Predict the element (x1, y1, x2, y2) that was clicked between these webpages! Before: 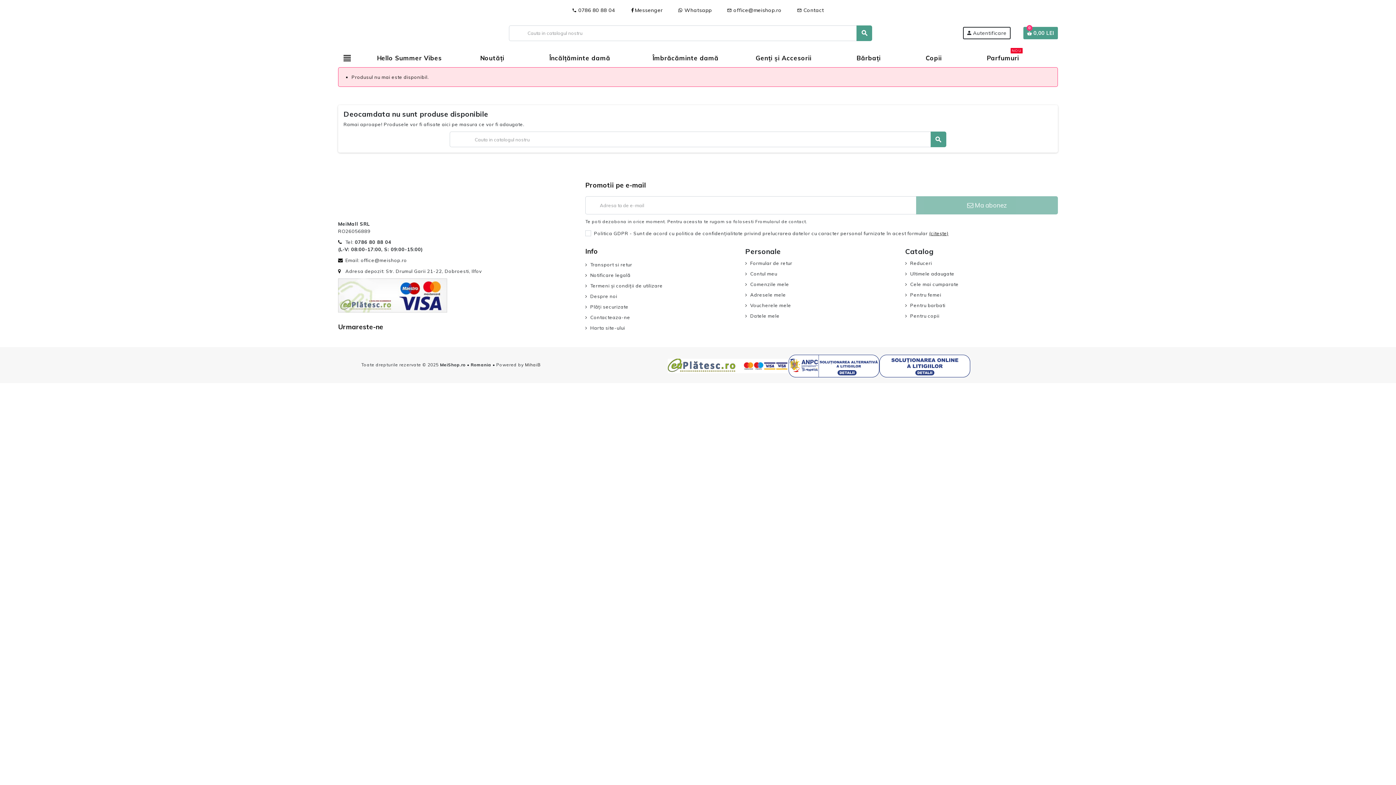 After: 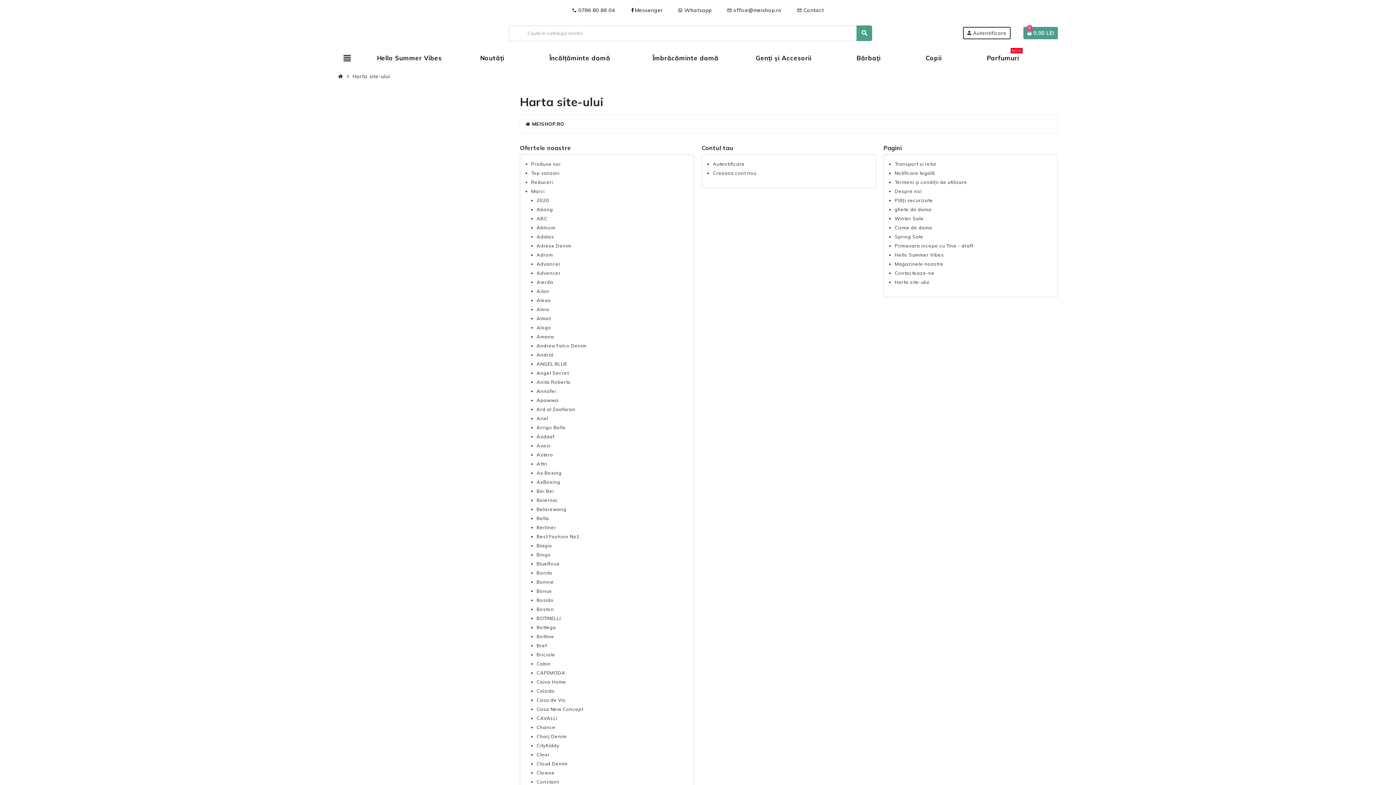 Action: label: Harta site-ului bbox: (585, 325, 625, 330)